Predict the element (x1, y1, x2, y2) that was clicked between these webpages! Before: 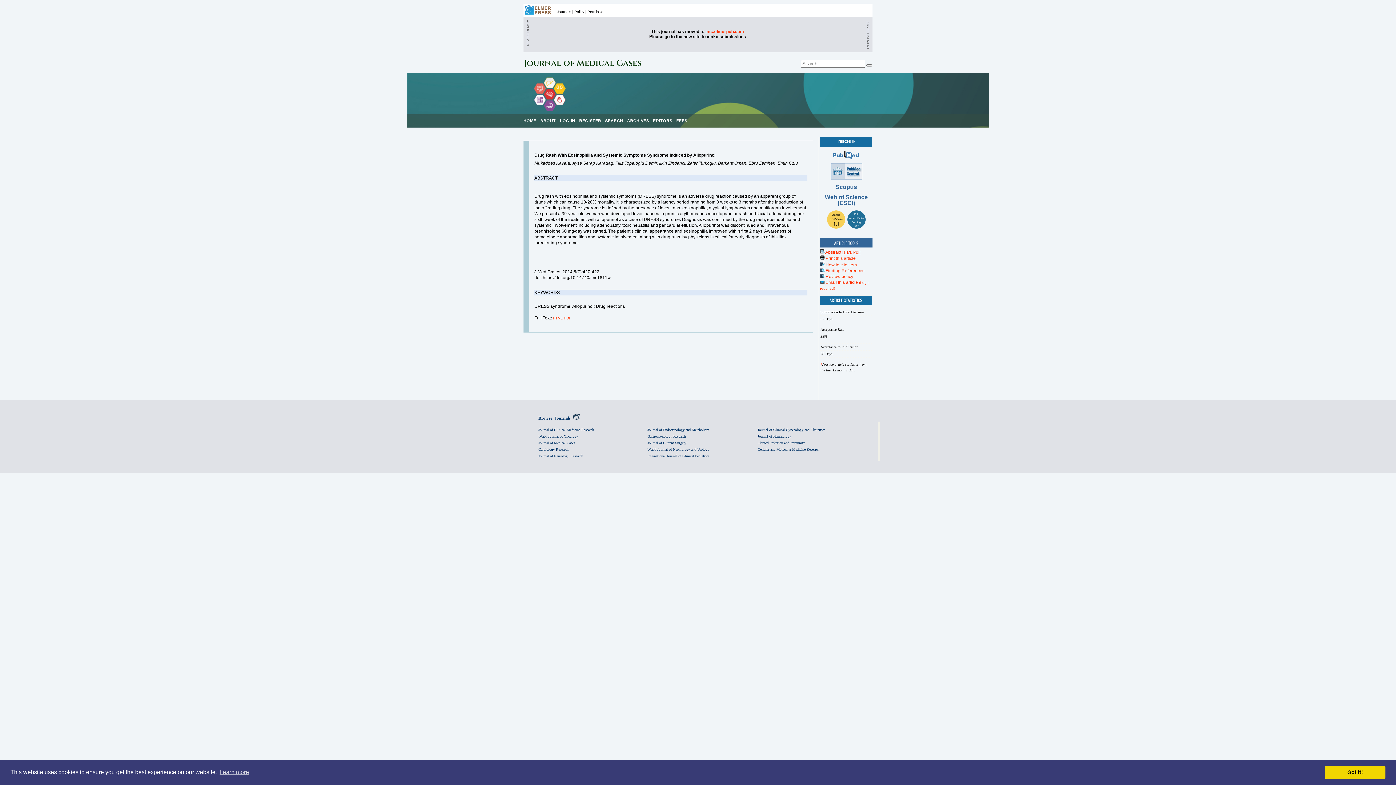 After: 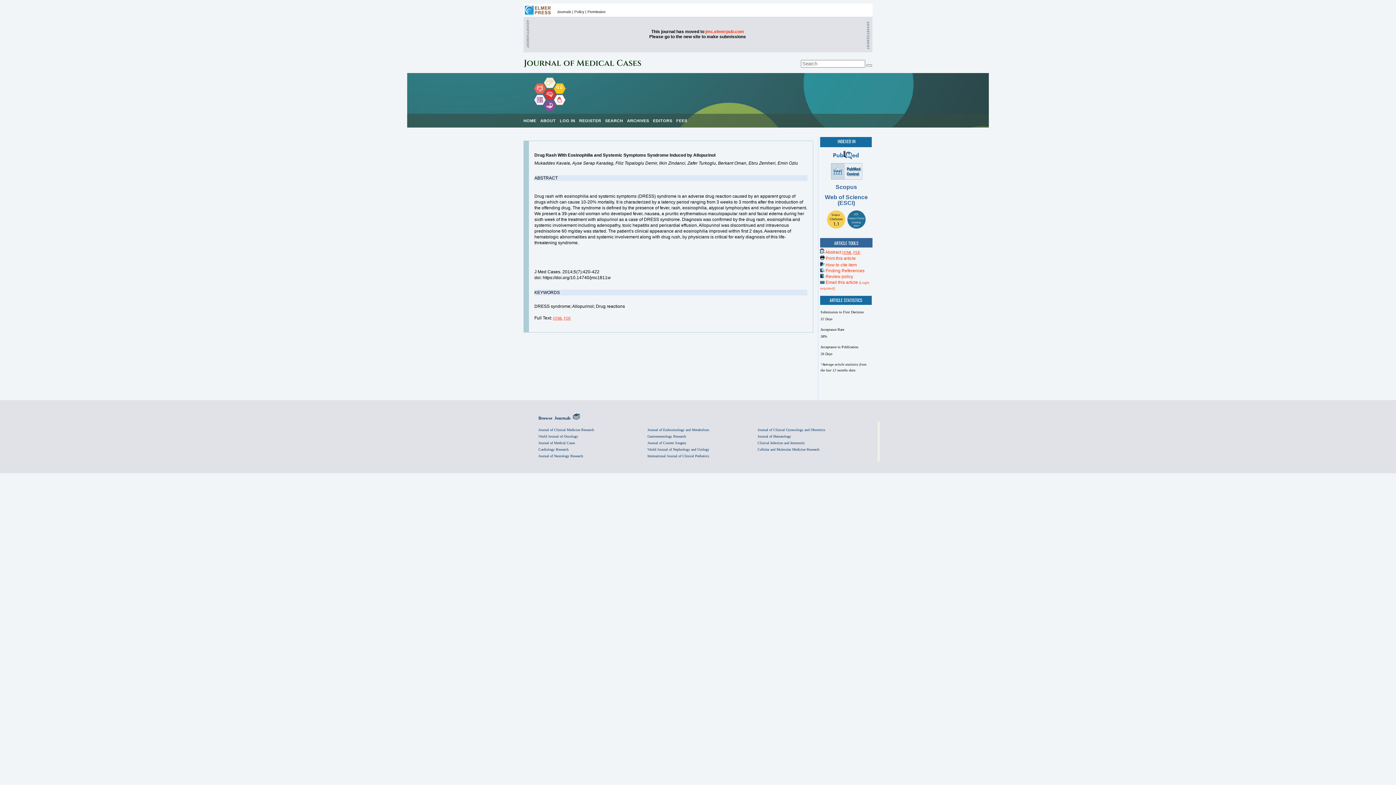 Action: label: dismiss cookie message bbox: (1325, 766, 1385, 779)